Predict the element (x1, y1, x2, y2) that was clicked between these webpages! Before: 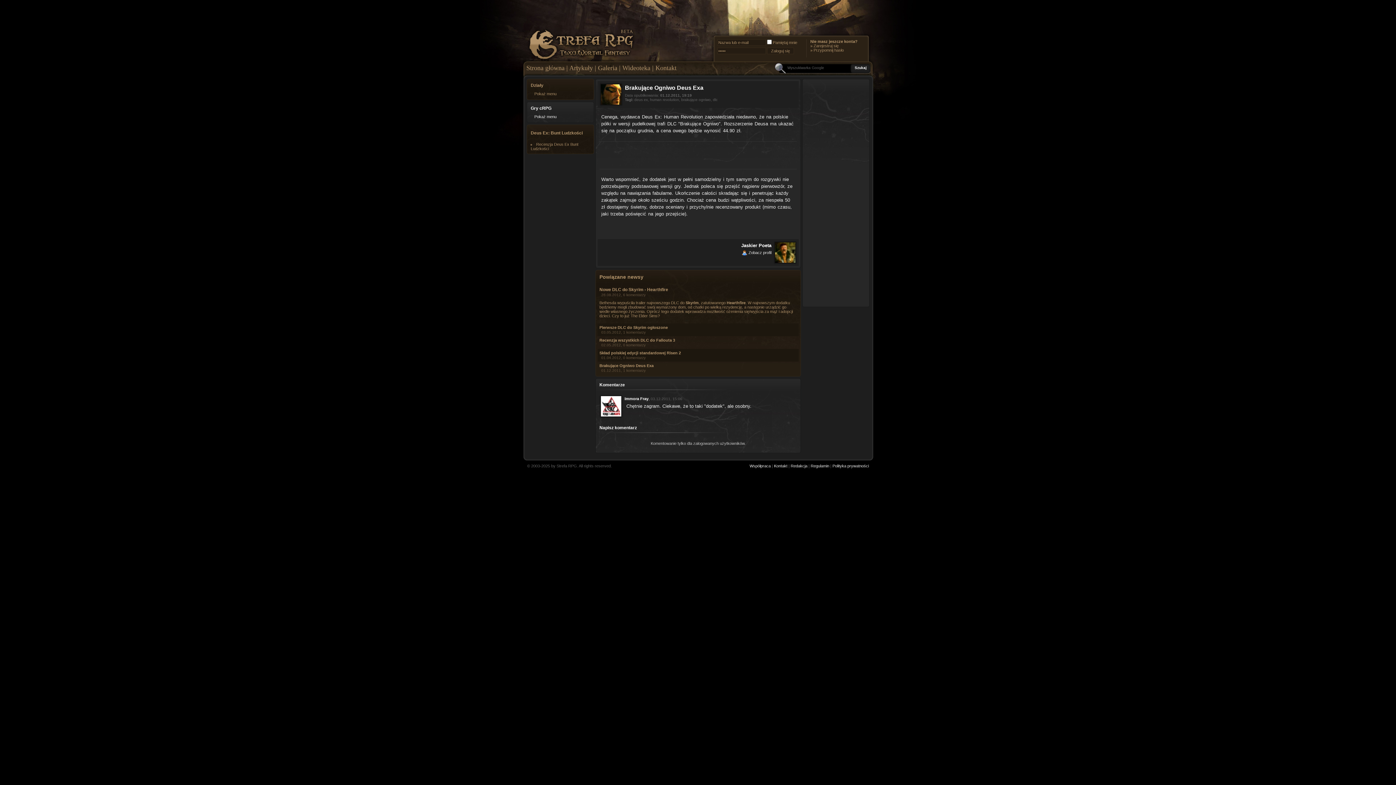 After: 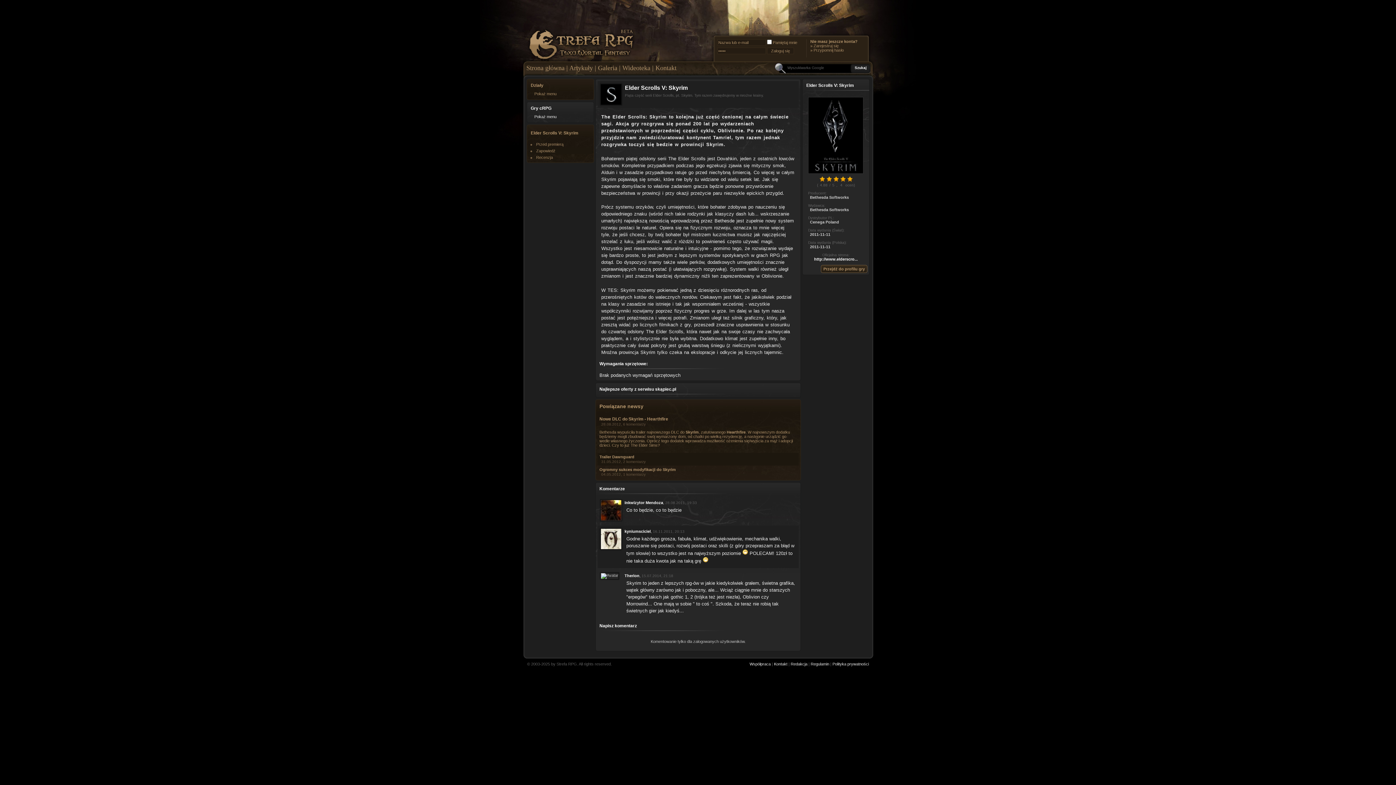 Action: label: Skyrim bbox: (685, 300, 698, 304)